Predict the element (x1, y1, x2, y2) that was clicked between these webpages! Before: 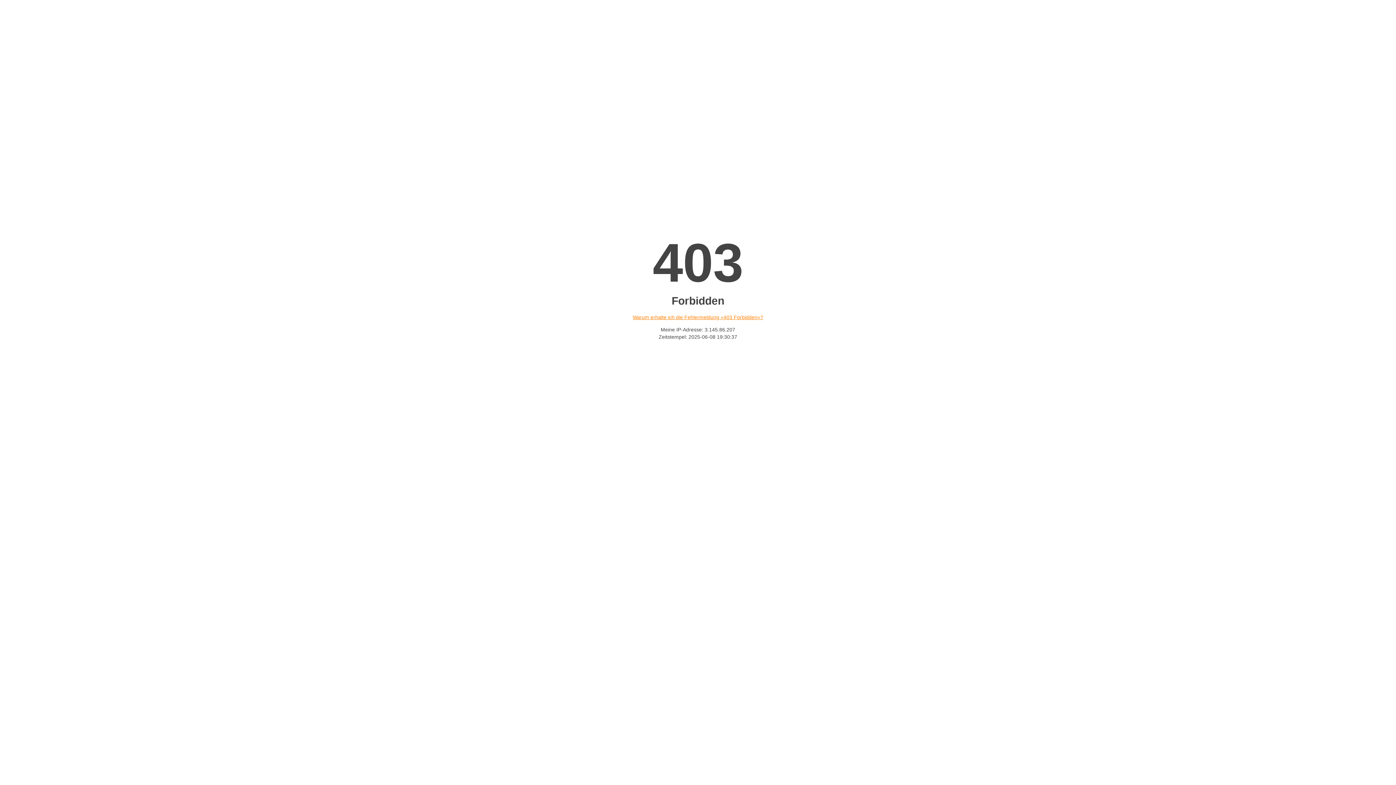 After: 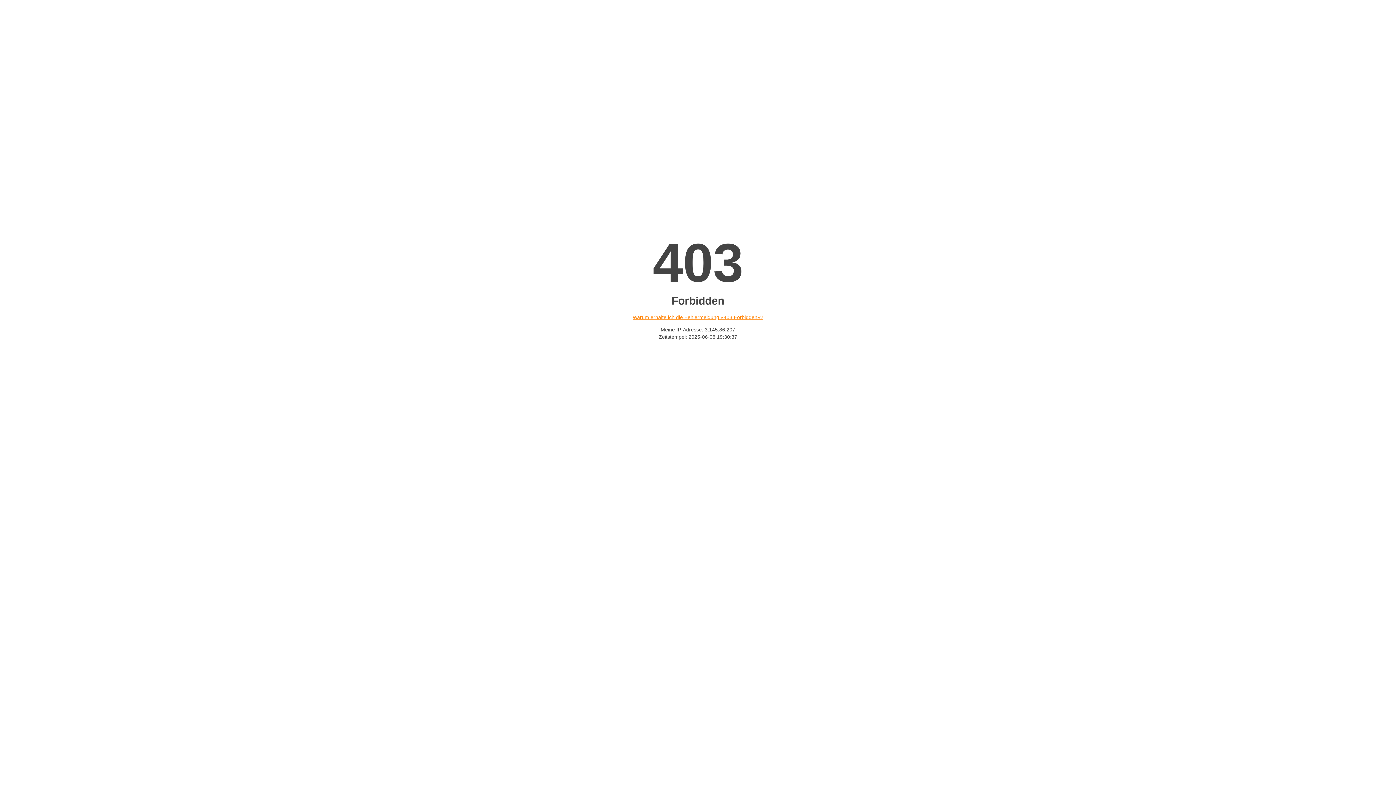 Action: bbox: (632, 314, 763, 320) label: Warum erhalte ich die Fehlermeldung «403 Forbidden»?